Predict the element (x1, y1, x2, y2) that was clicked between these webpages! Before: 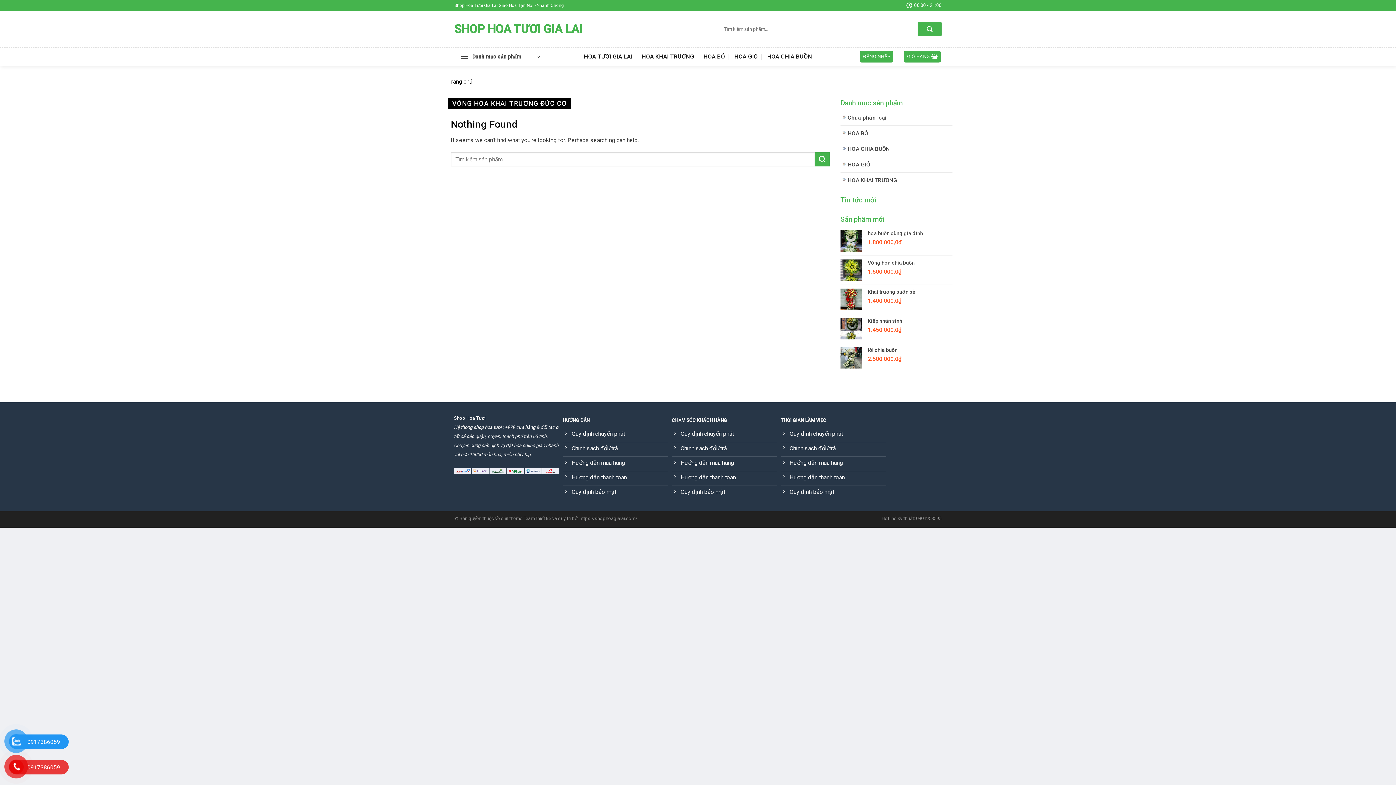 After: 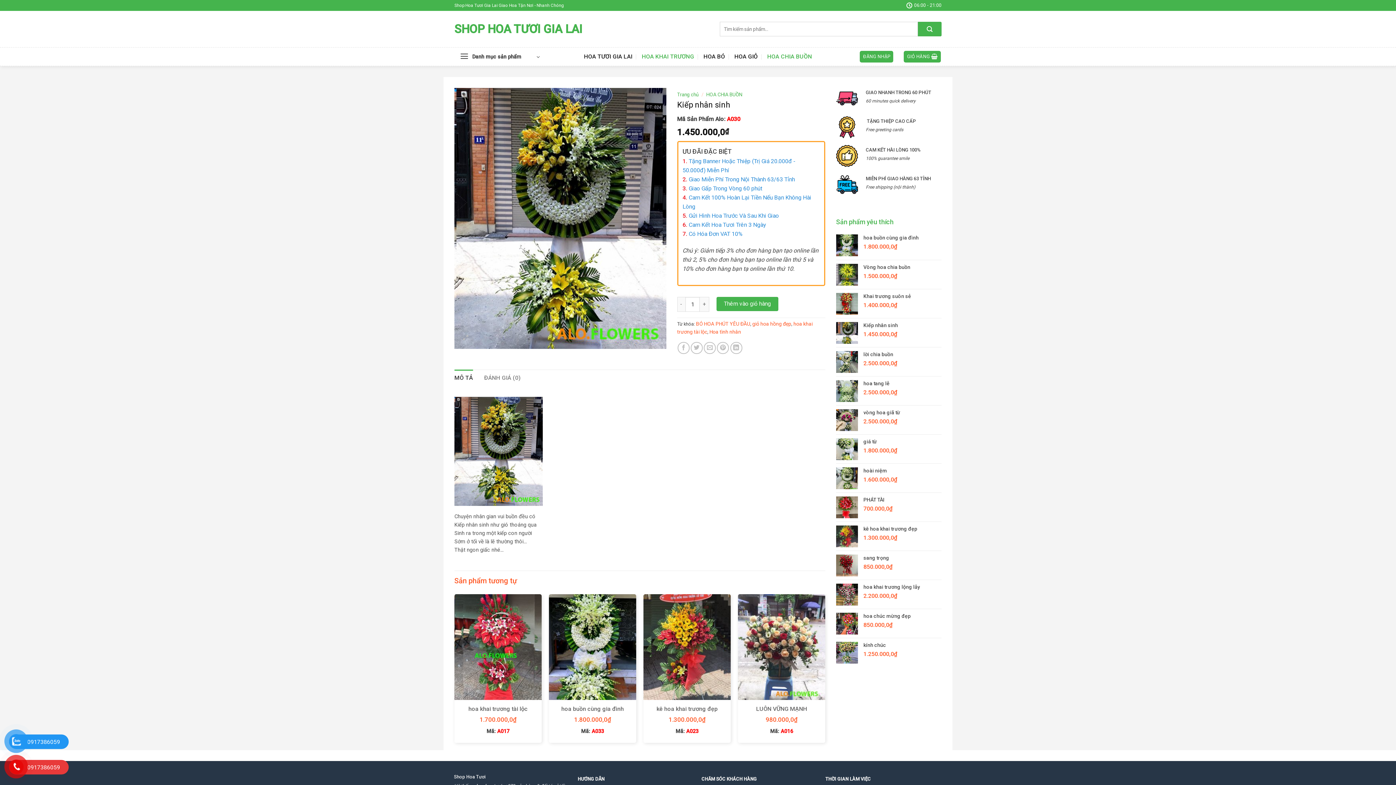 Action: label: Kiếp nhân sinh bbox: (868, 317, 952, 324)